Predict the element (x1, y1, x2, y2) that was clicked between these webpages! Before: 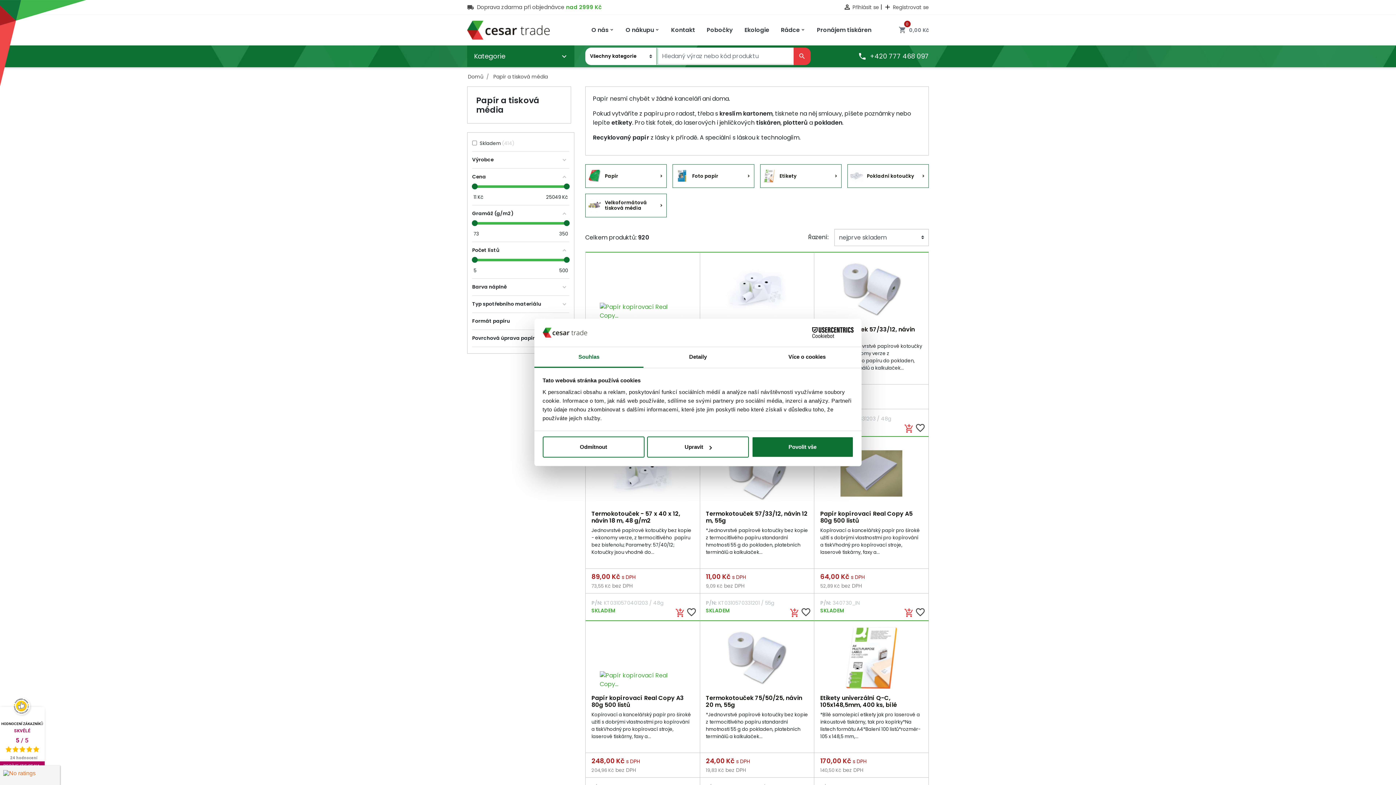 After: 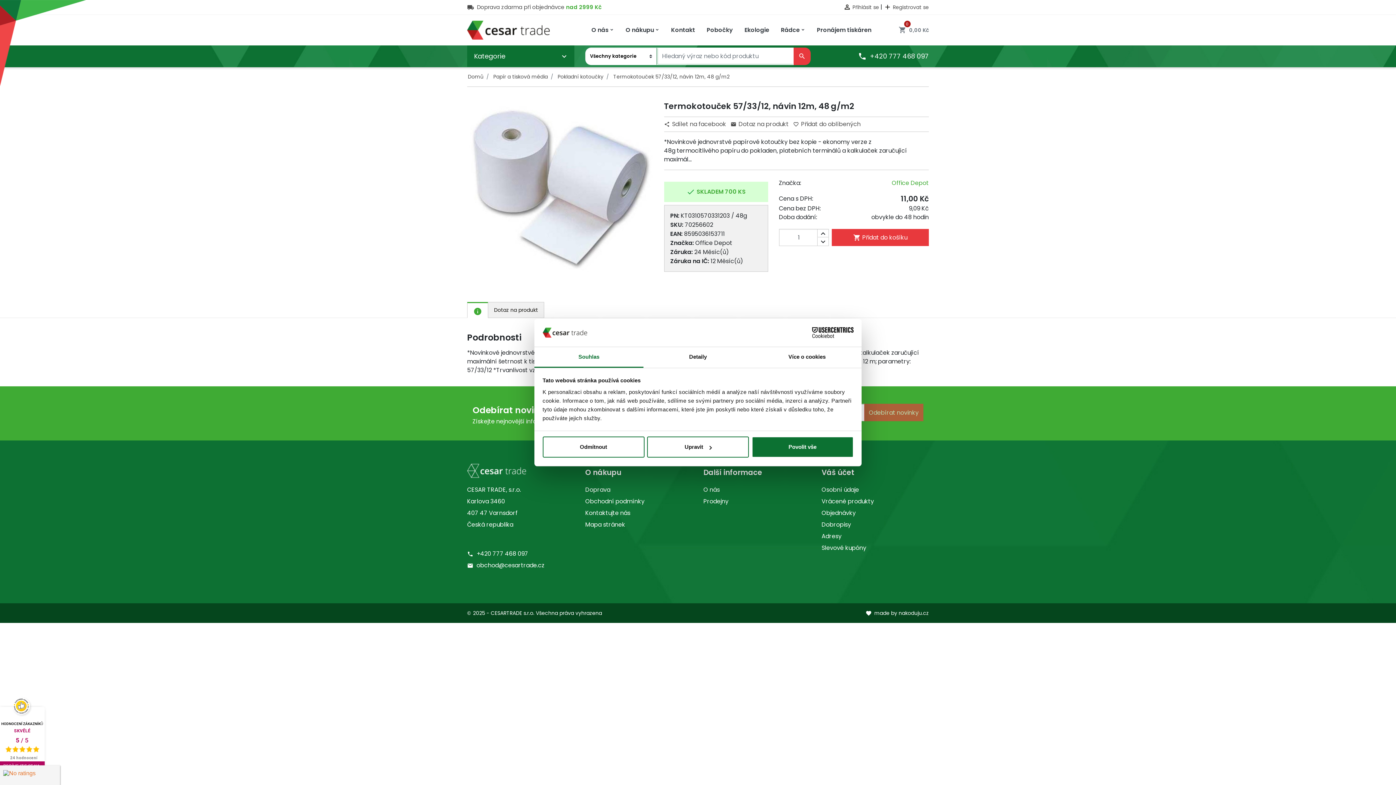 Action: bbox: (820, 325, 915, 340) label: Termokotouček 57/33/12, návin 12m, 48 g/m2